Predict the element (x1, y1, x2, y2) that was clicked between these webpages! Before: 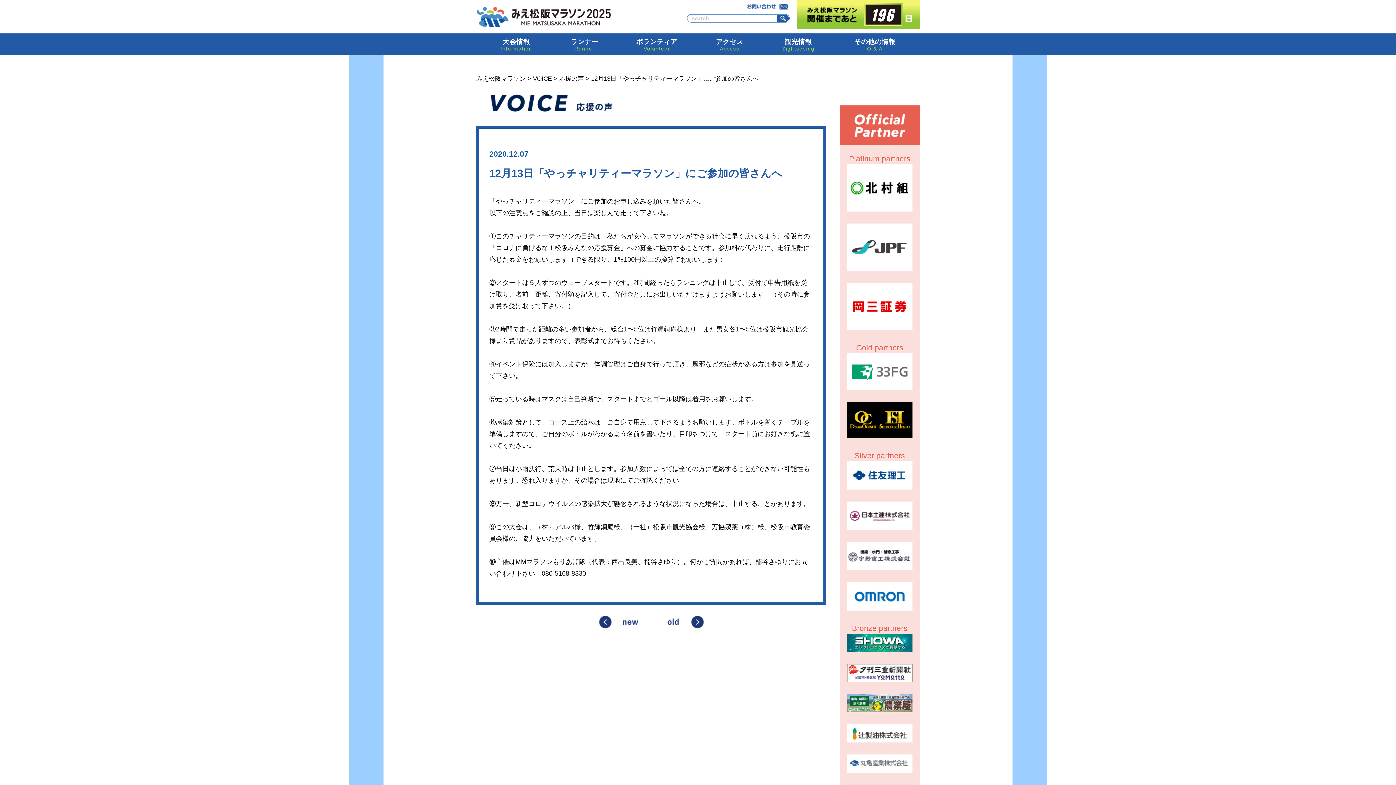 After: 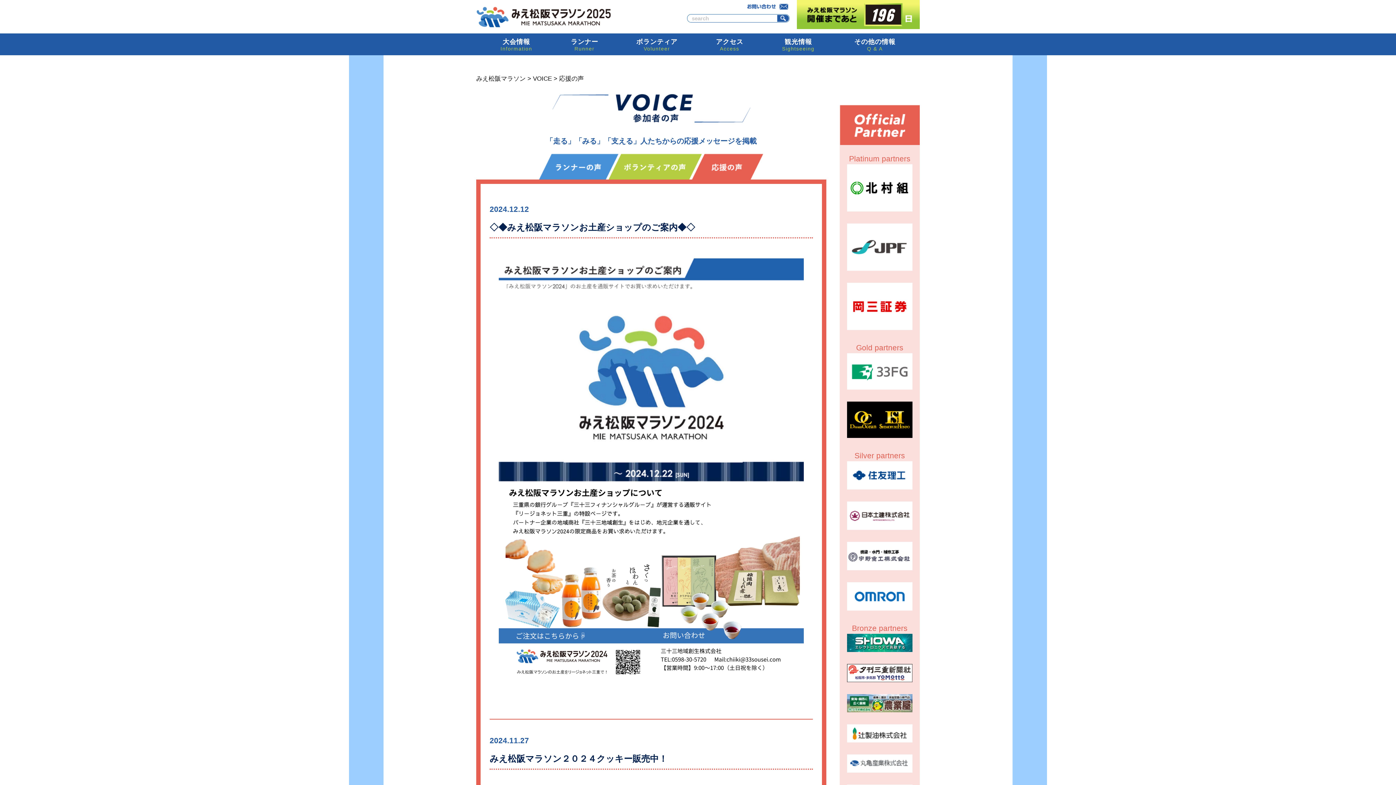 Action: bbox: (490, 94, 826, 112)